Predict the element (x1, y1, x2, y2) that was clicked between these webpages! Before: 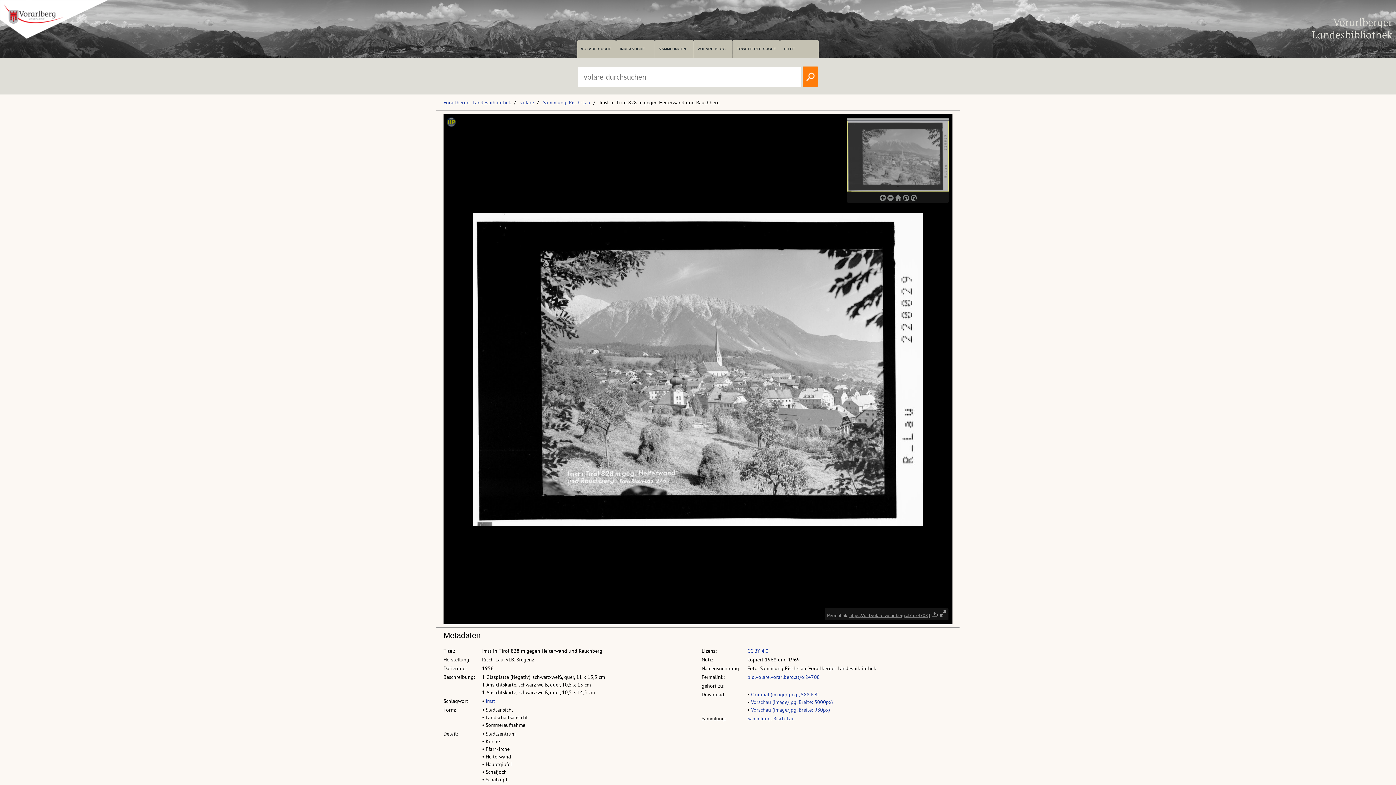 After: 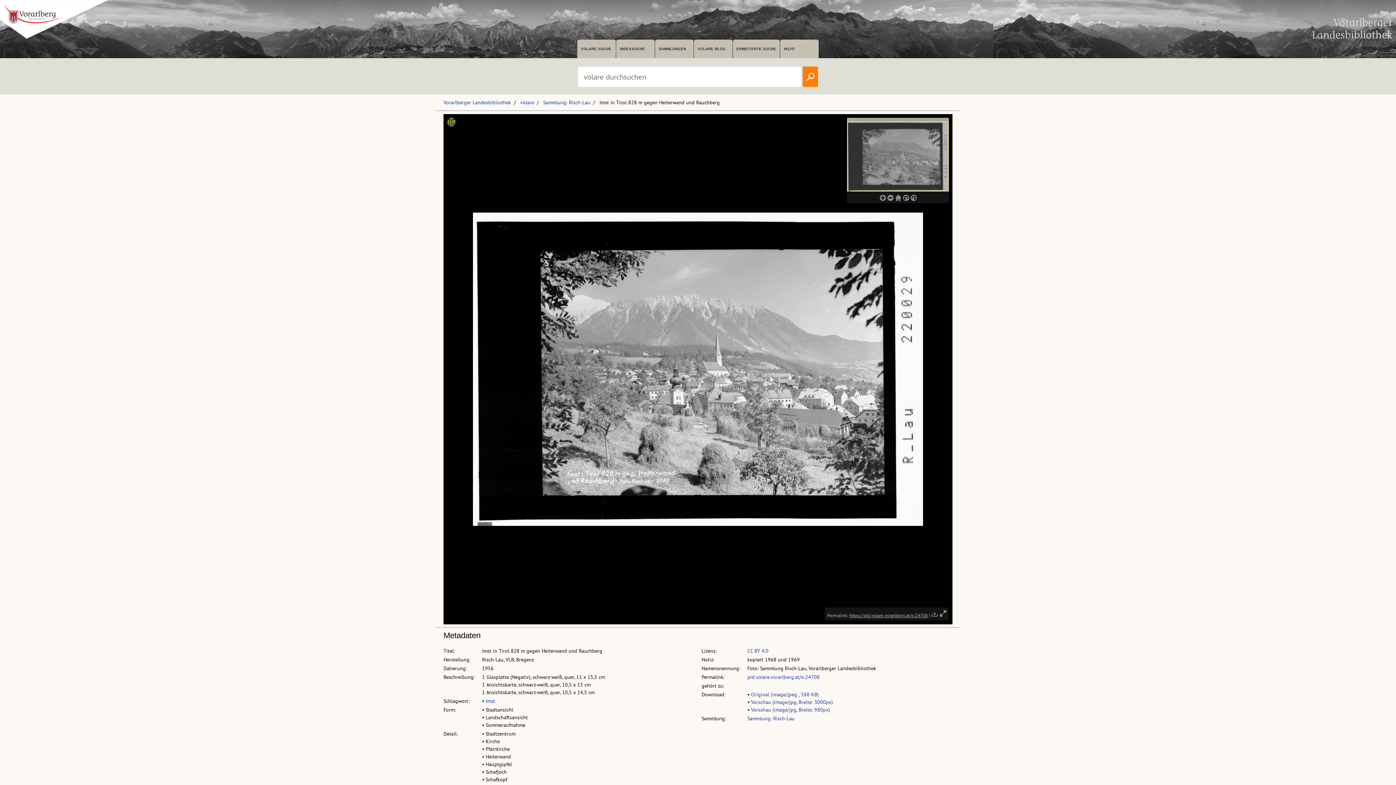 Action: bbox: (751, 706, 830, 713) label: Vorschau (image/jpg, Breite: 980px)